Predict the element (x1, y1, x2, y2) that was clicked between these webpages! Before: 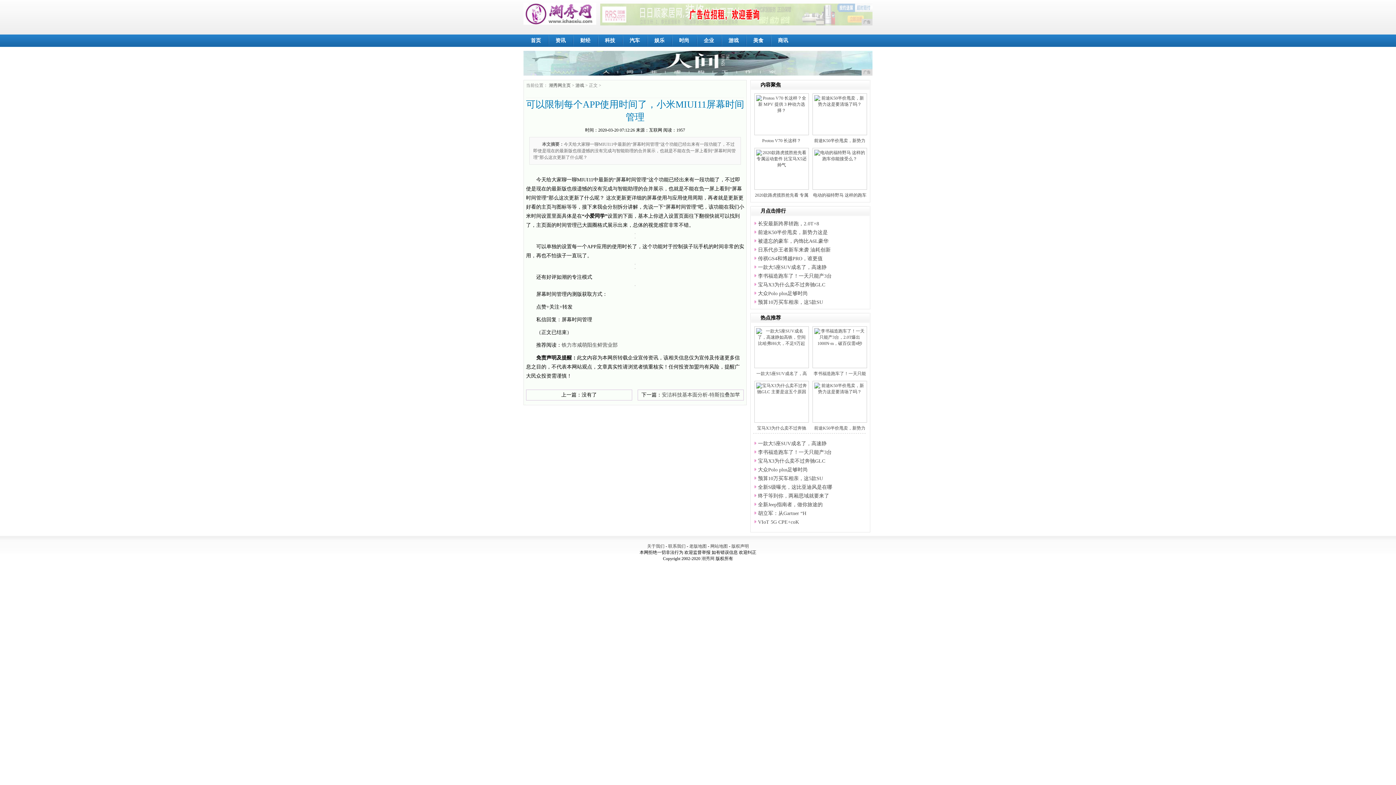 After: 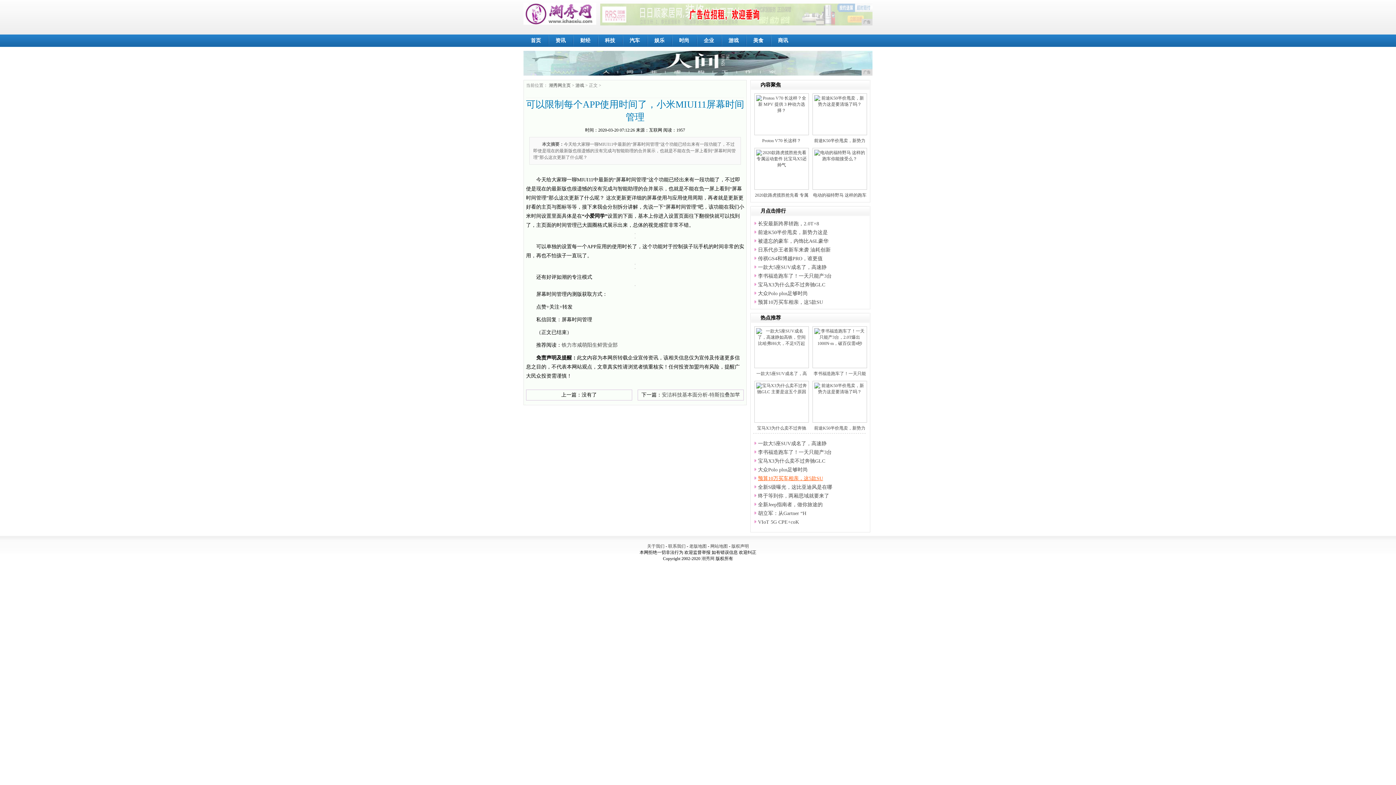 Action: label: 预算10万买车相亲，这5款SU bbox: (758, 476, 823, 481)